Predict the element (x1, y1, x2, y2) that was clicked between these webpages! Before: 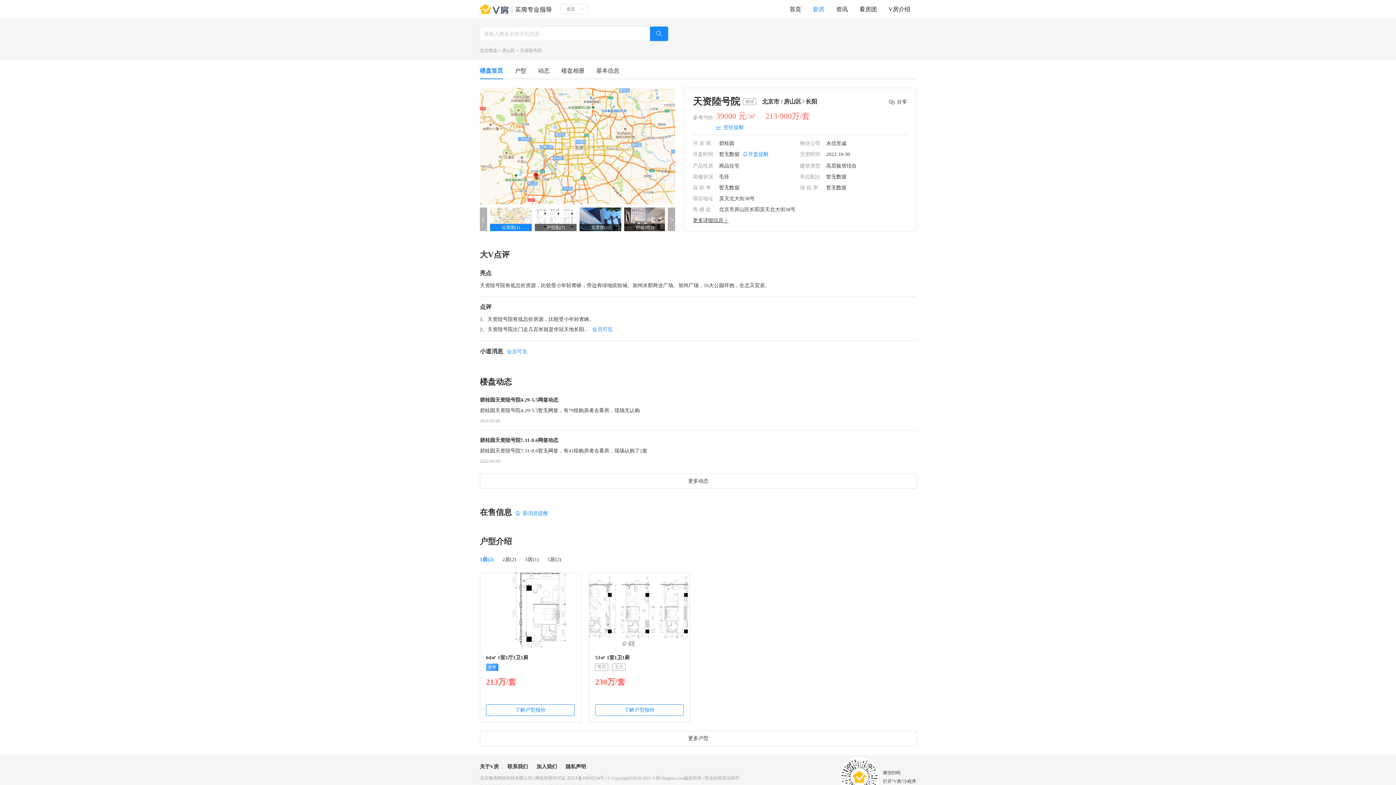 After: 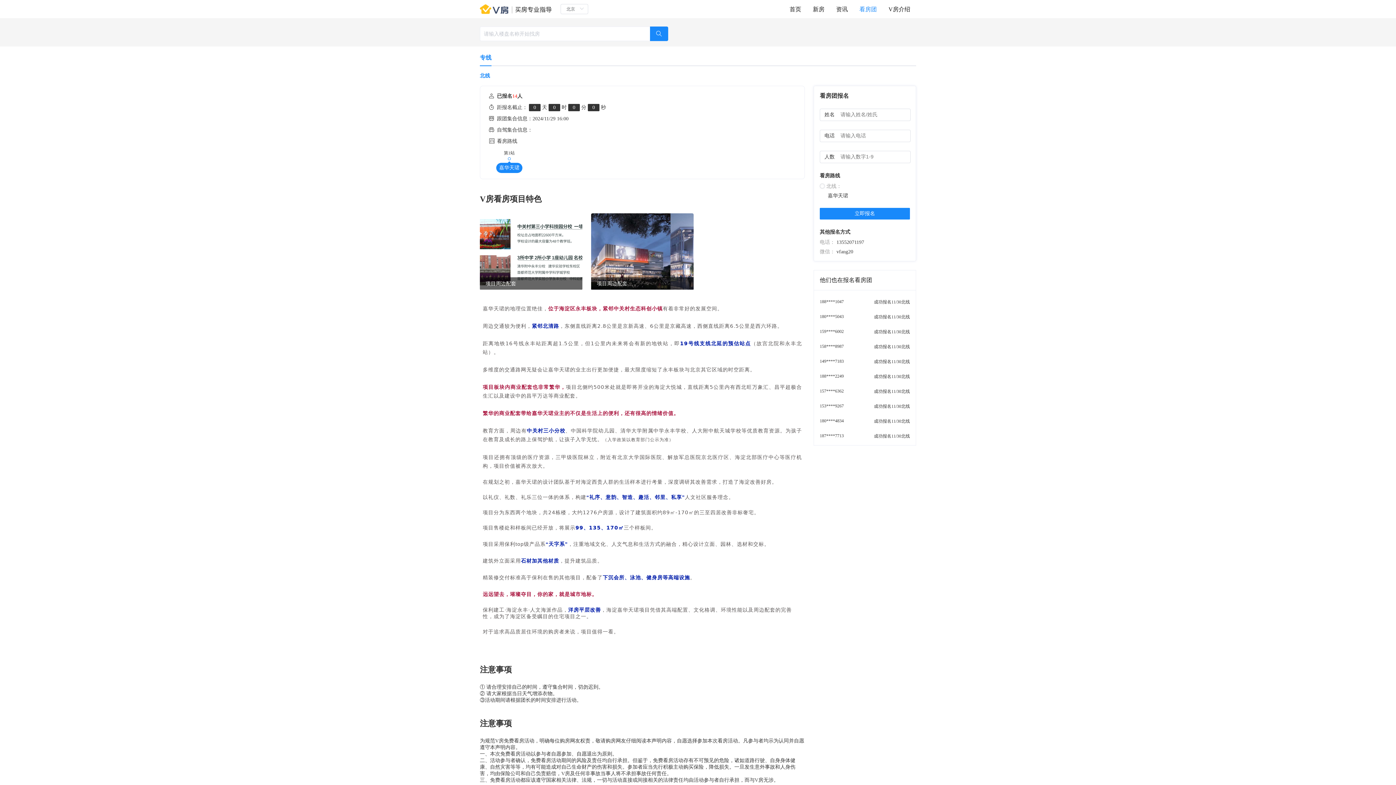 Action: label: 看房团 bbox: (859, 6, 877, 12)